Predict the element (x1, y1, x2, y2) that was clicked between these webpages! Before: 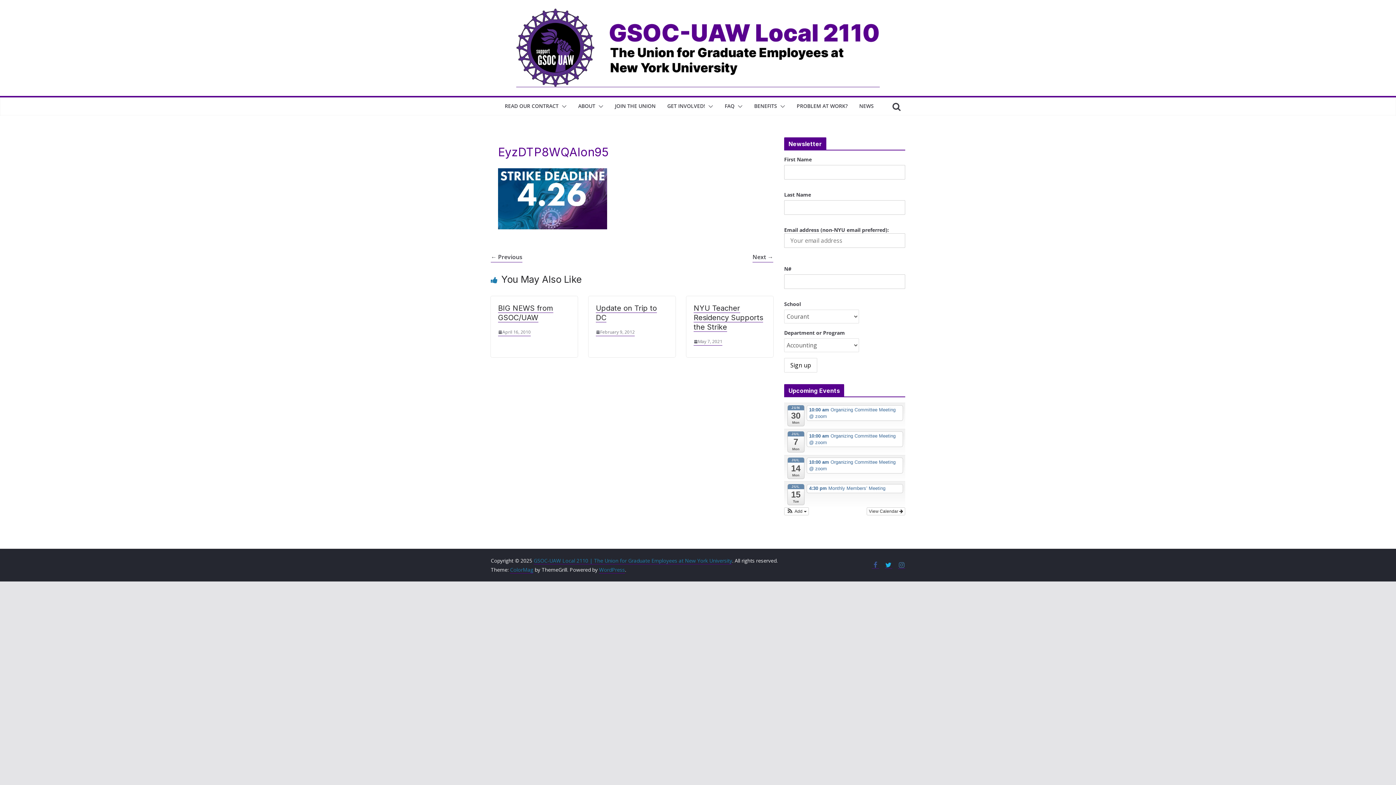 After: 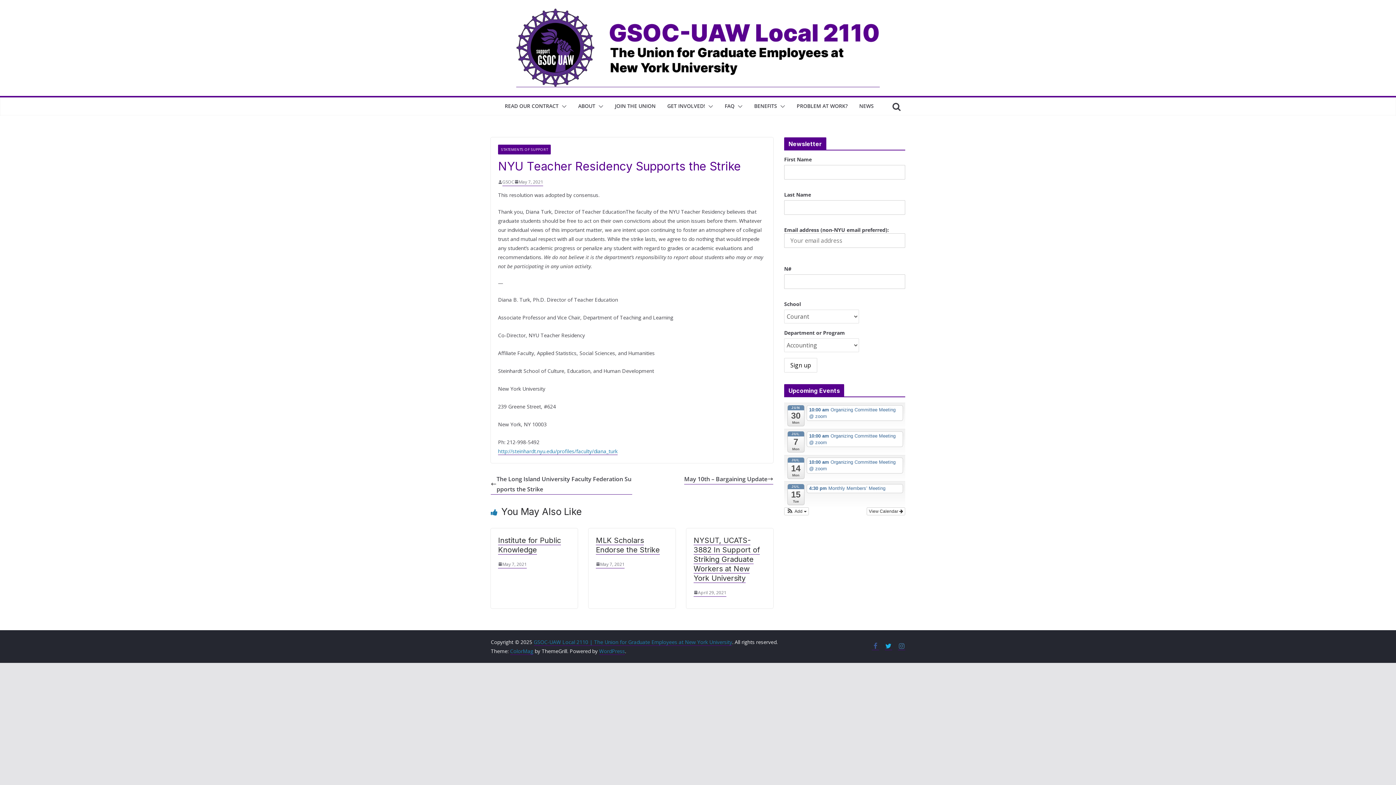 Action: label: May 7, 2021 bbox: (693, 337, 722, 345)